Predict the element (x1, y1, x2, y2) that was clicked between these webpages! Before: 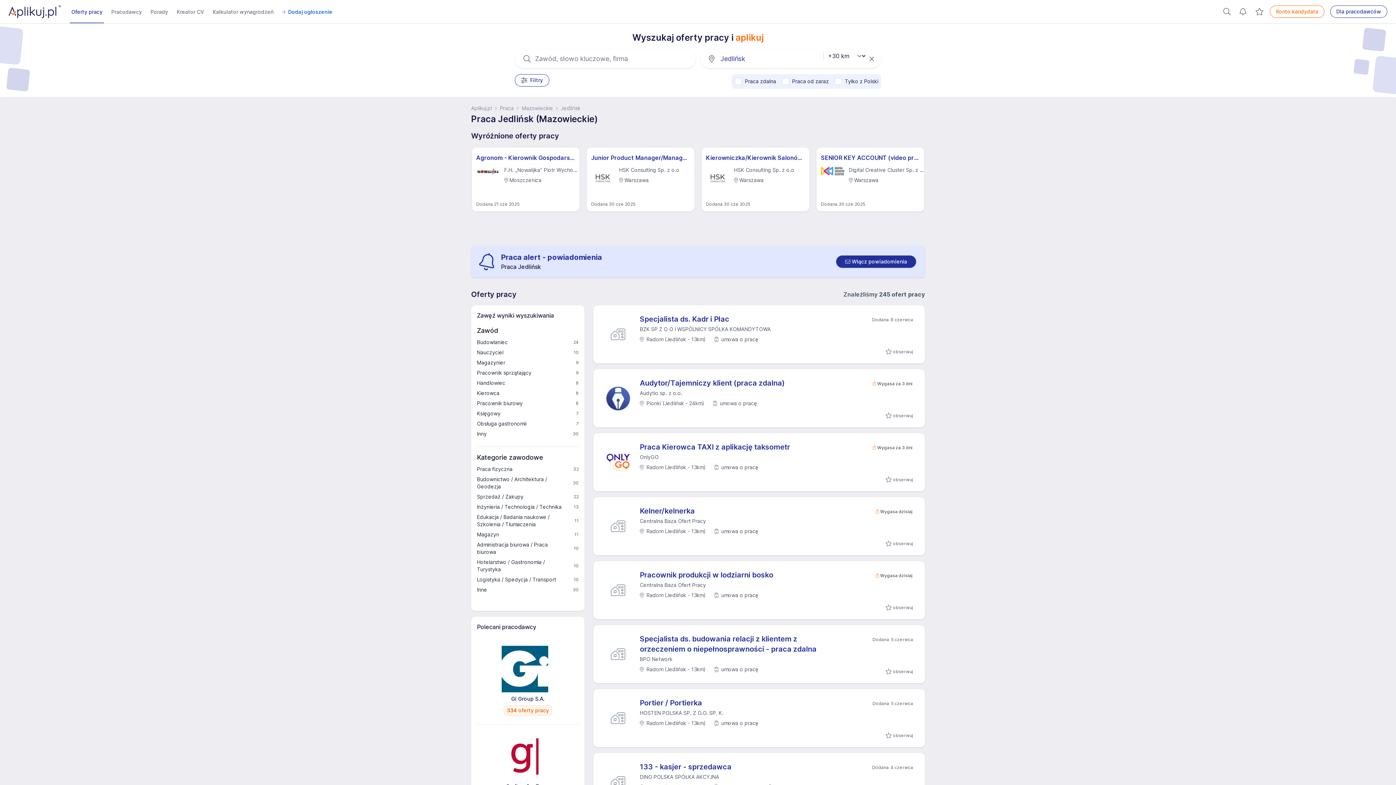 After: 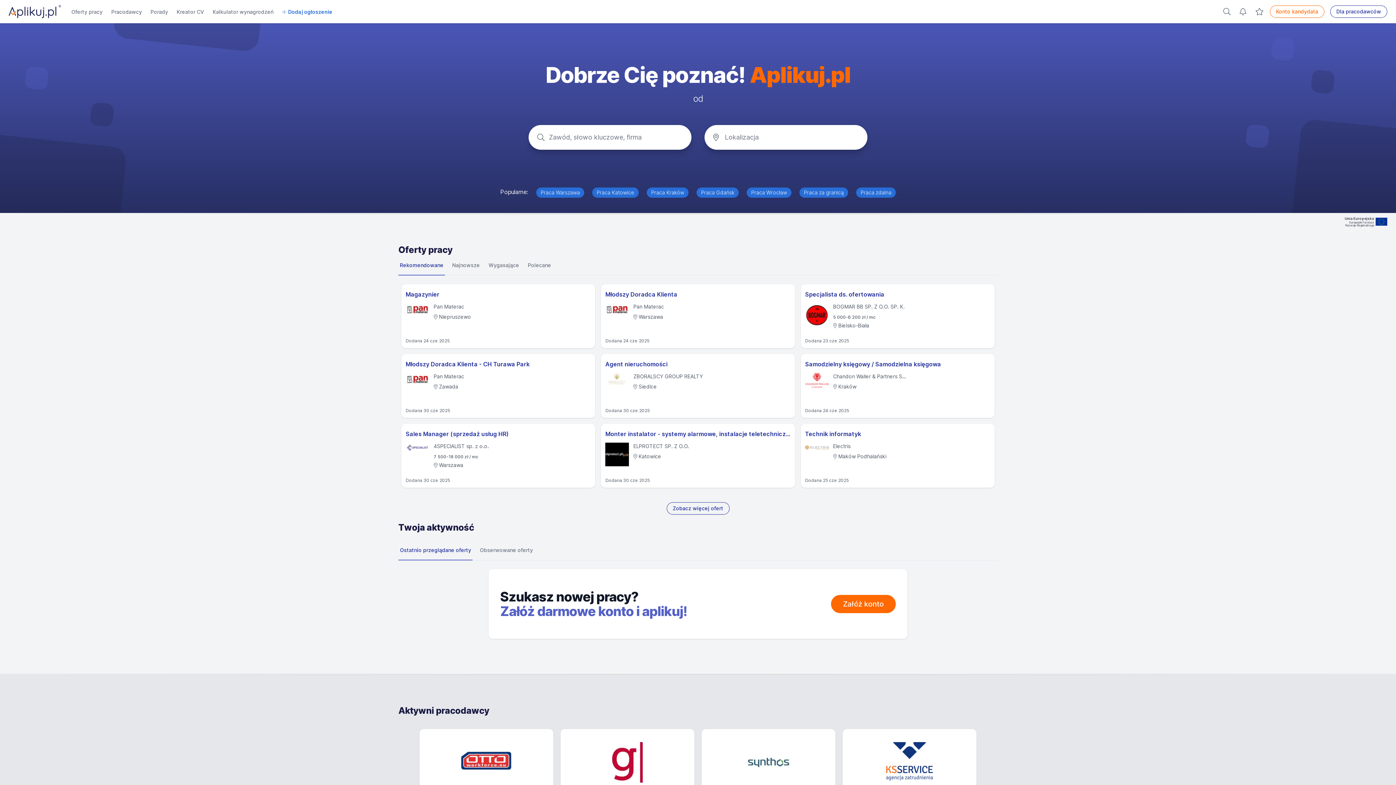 Action: bbox: (471, 103, 492, 113) label: Aplikuj.pl